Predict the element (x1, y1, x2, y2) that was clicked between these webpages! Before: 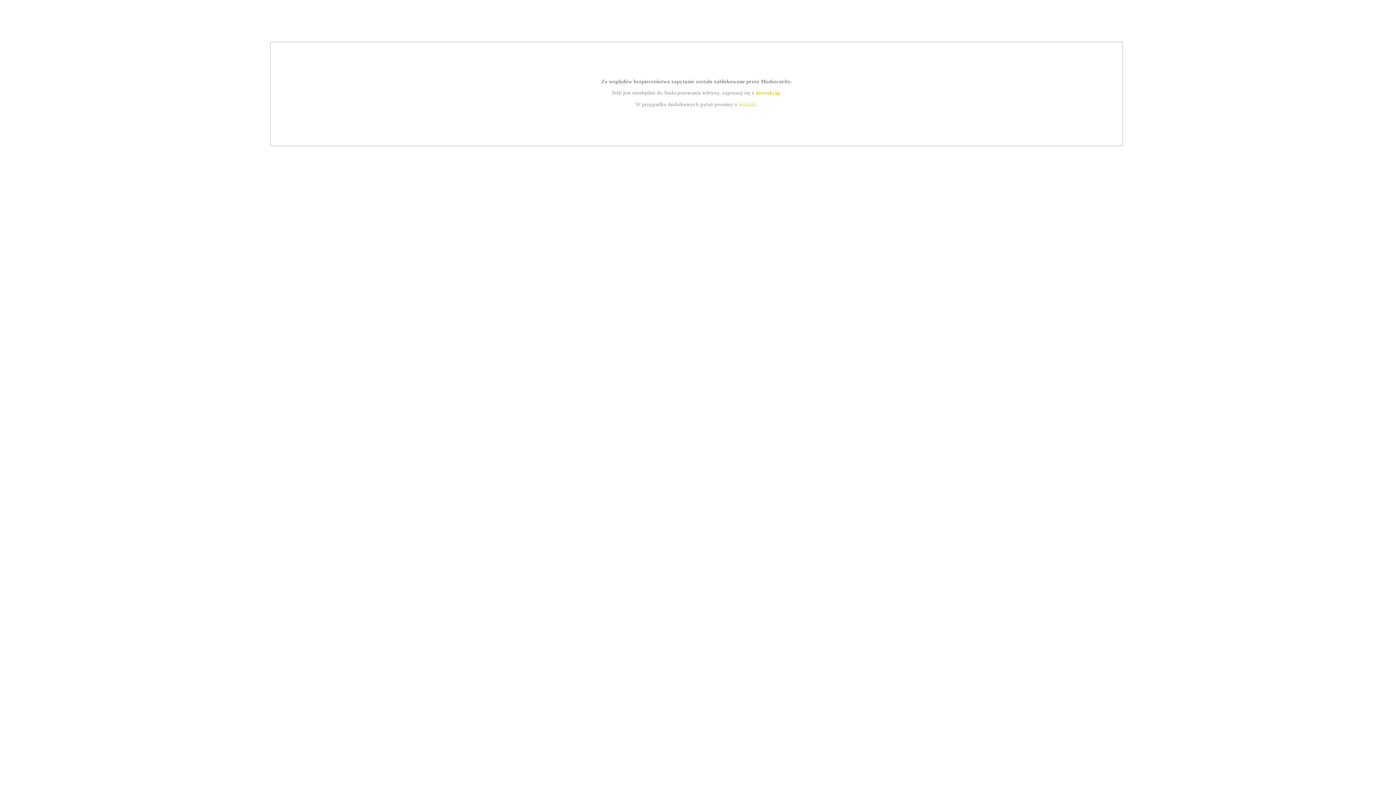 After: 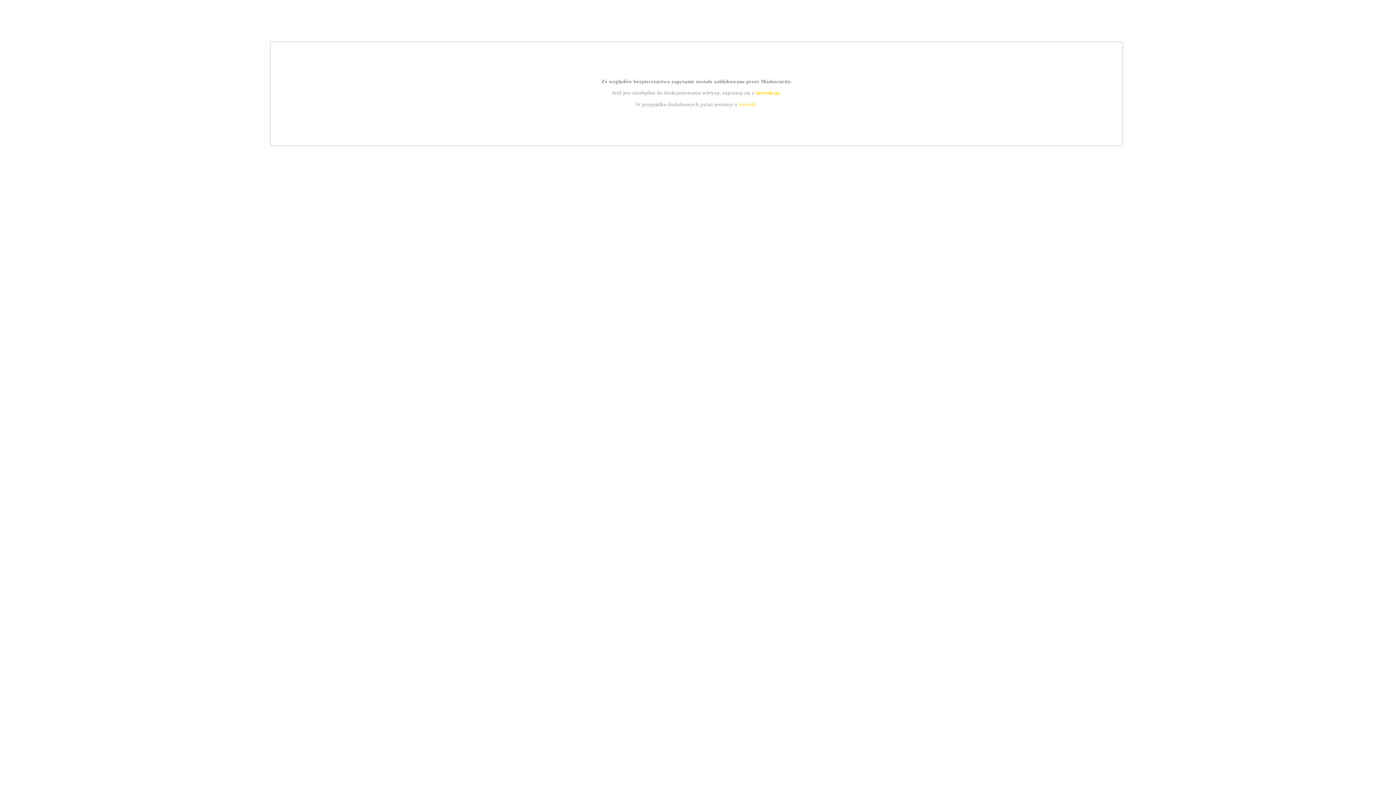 Action: label: instrukcją bbox: (755, 89, 779, 95)